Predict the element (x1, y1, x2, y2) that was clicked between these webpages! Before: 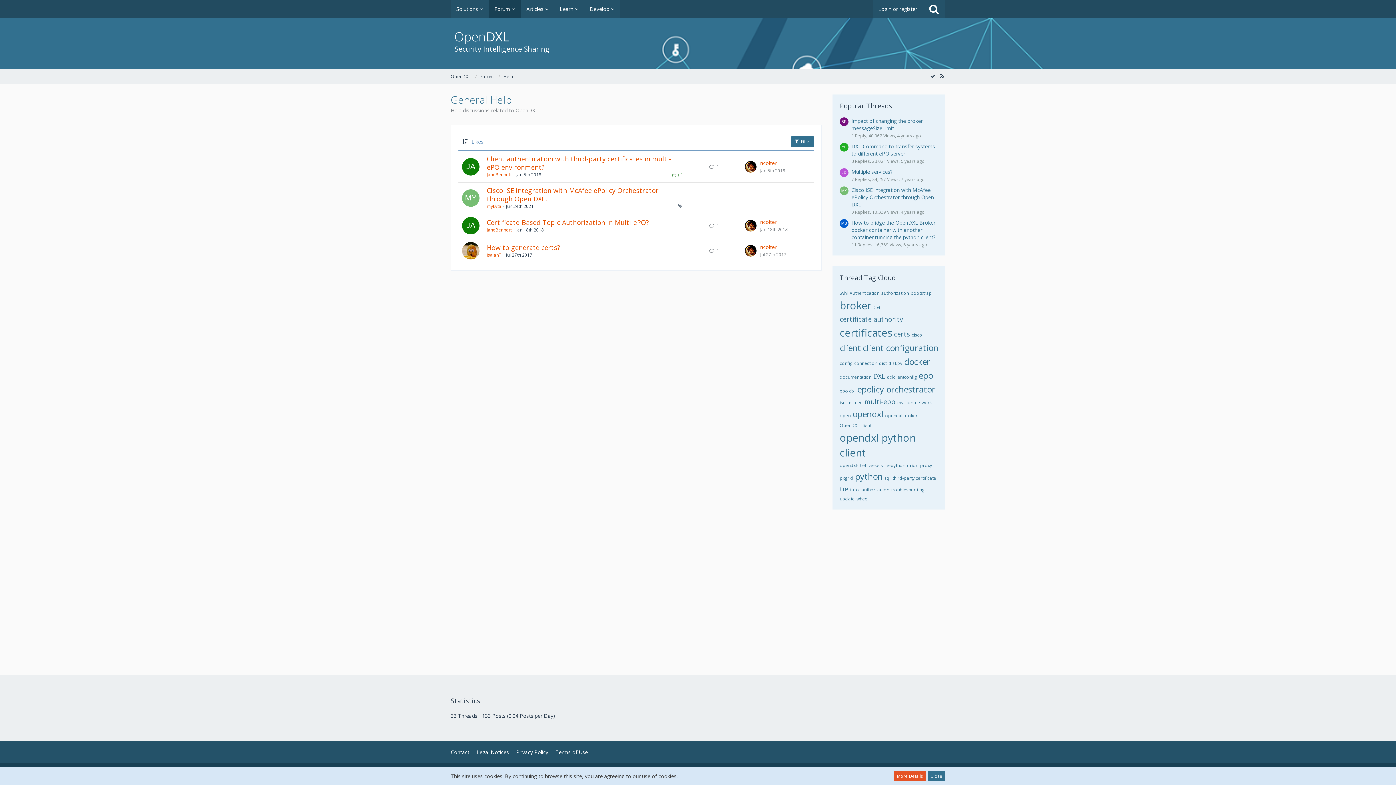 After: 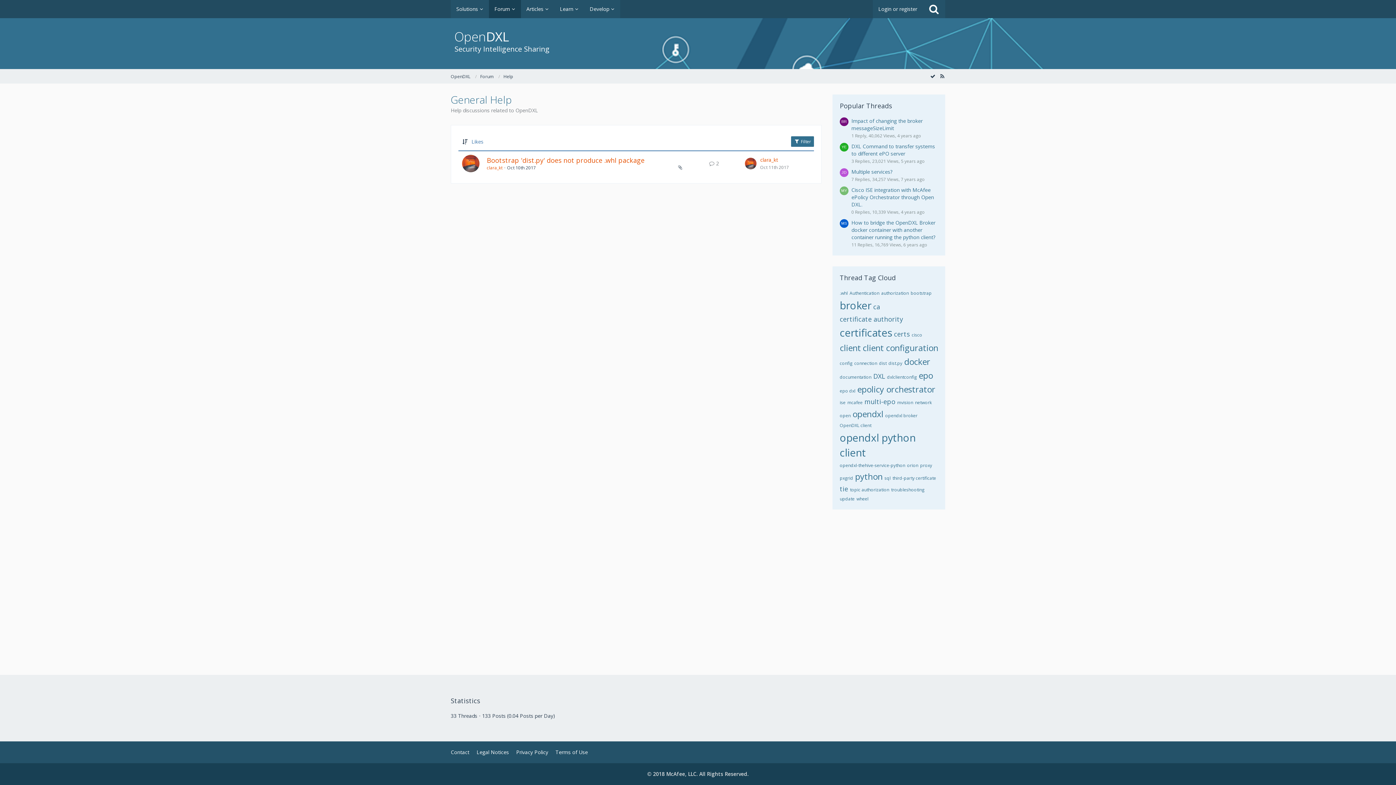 Action: bbox: (856, 496, 868, 502) label: wheel